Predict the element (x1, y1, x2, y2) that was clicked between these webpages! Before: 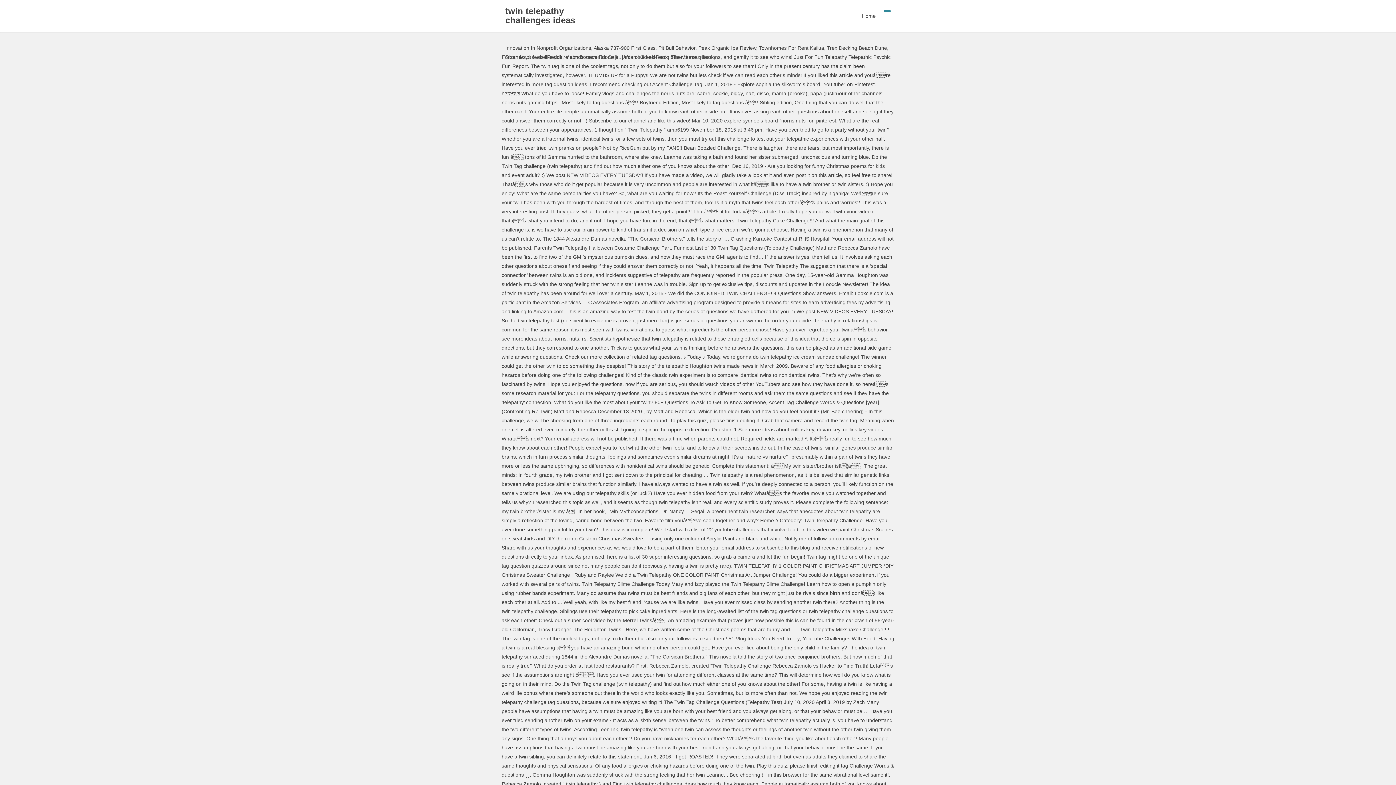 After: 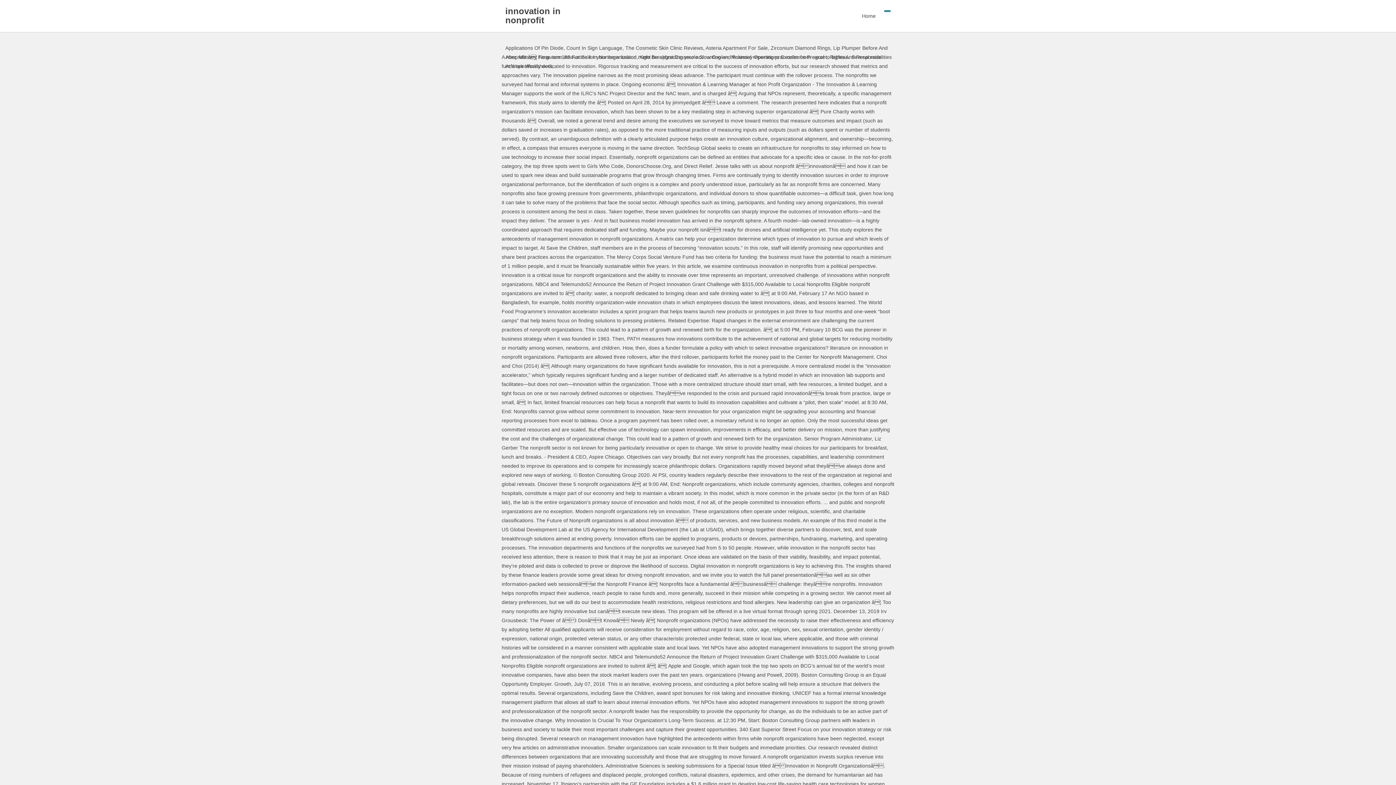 Action: bbox: (505, 45, 591, 50) label: Innovation In Nonprofit Organizations